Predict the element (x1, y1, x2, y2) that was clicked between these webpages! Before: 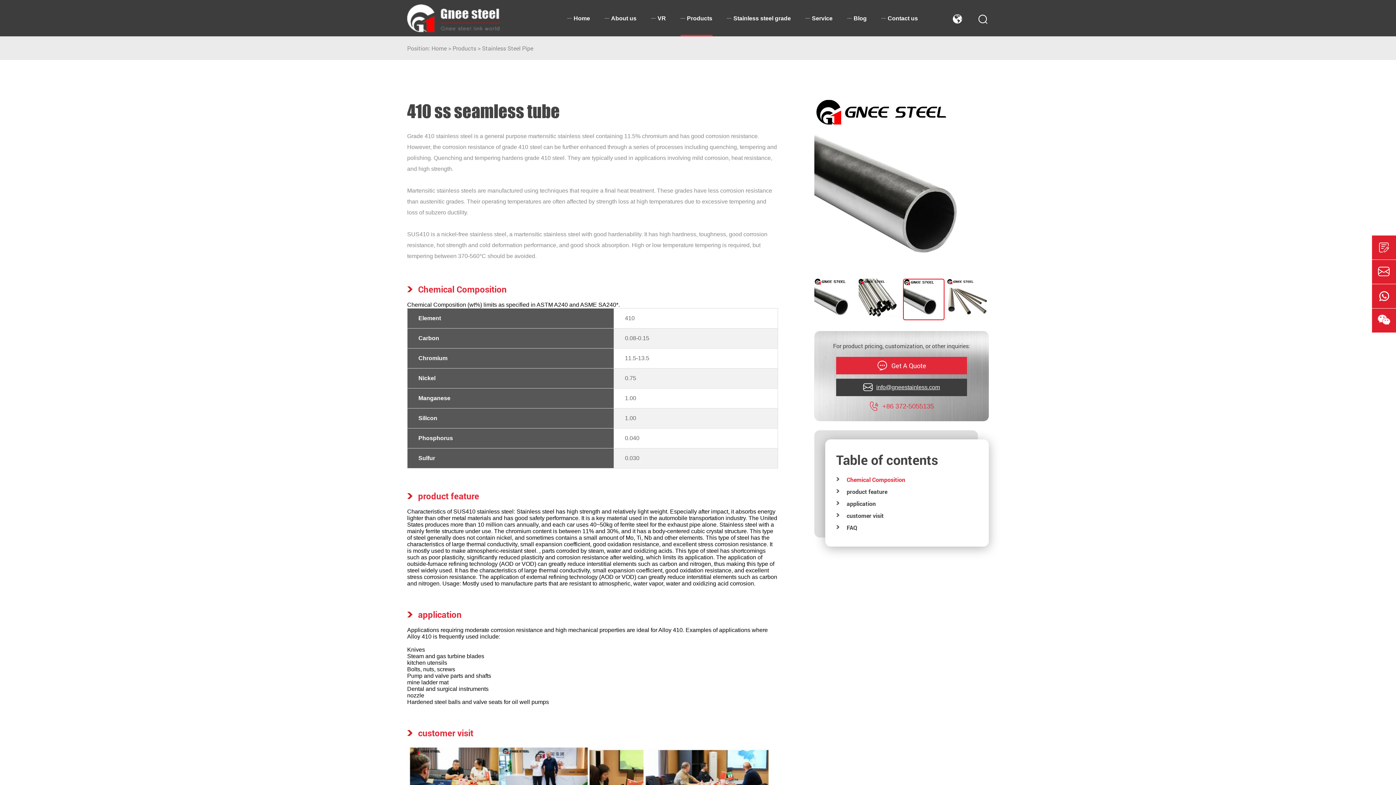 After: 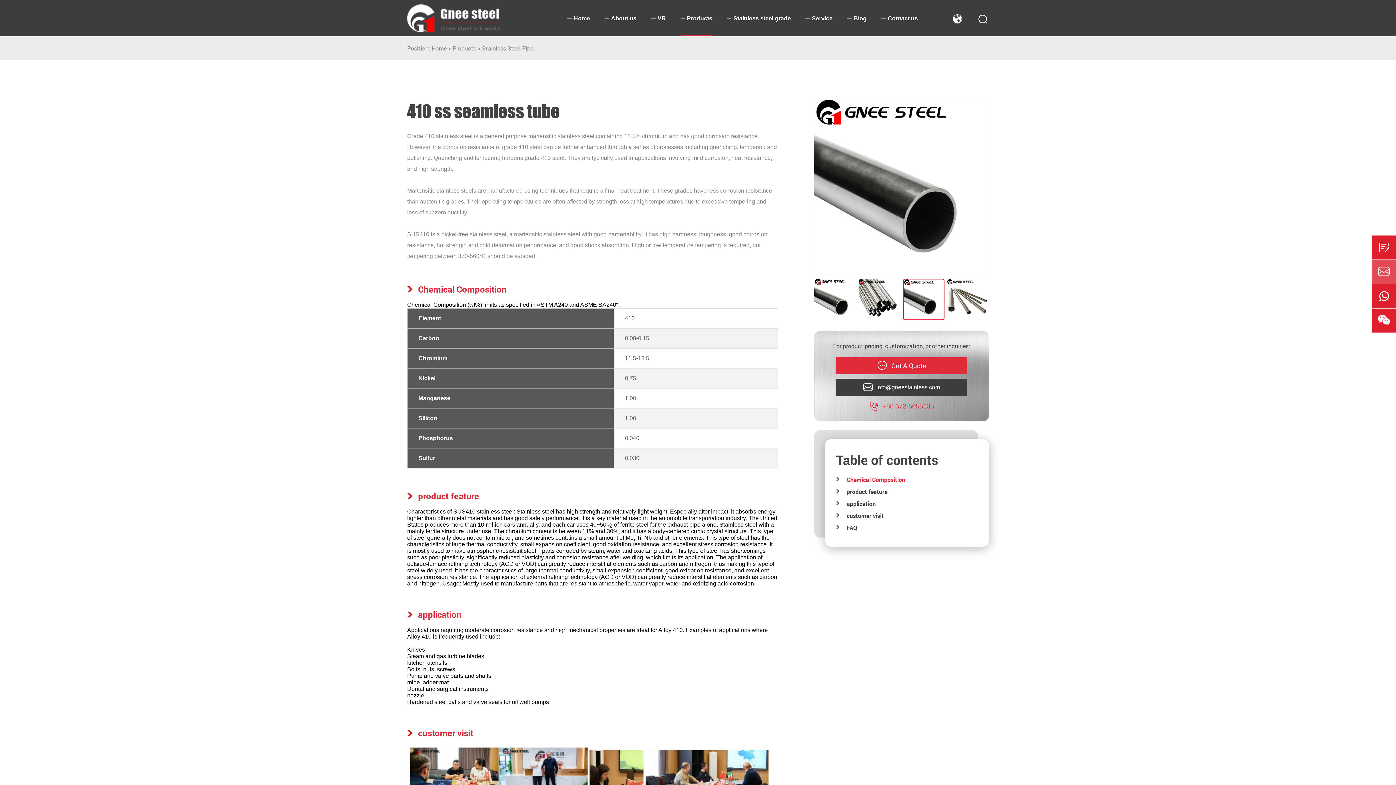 Action: bbox: (1372, 260, 1396, 284)